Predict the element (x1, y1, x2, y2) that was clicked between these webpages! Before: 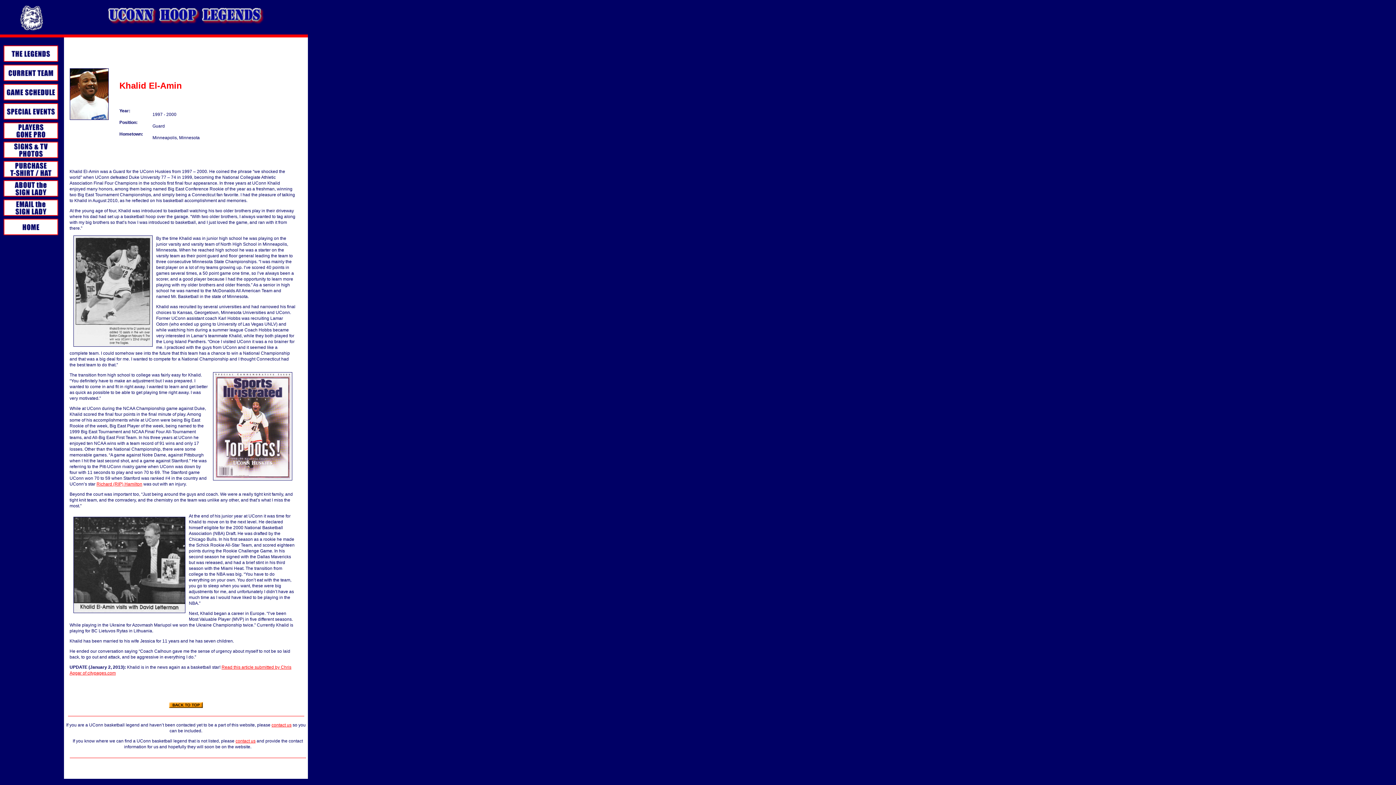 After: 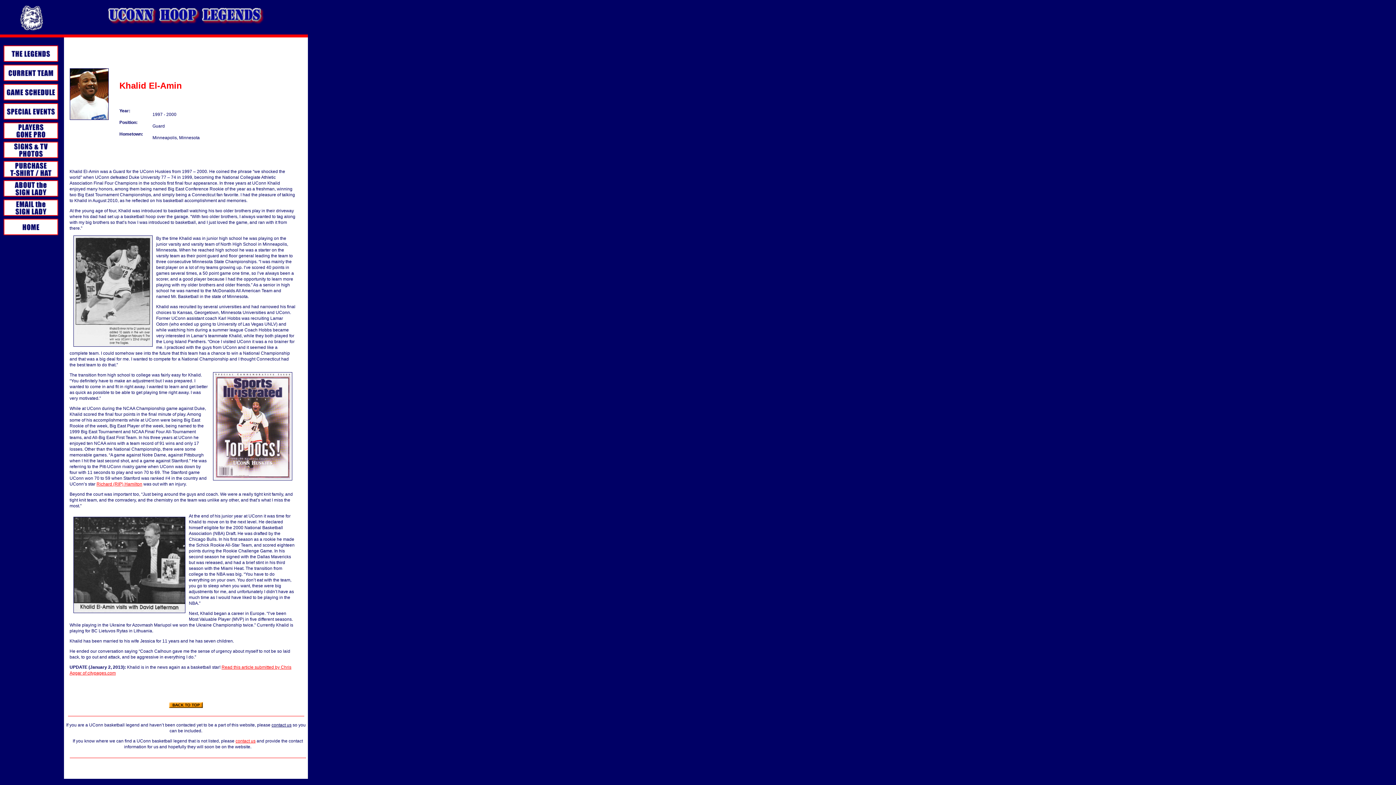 Action: bbox: (271, 722, 291, 728) label: contact us